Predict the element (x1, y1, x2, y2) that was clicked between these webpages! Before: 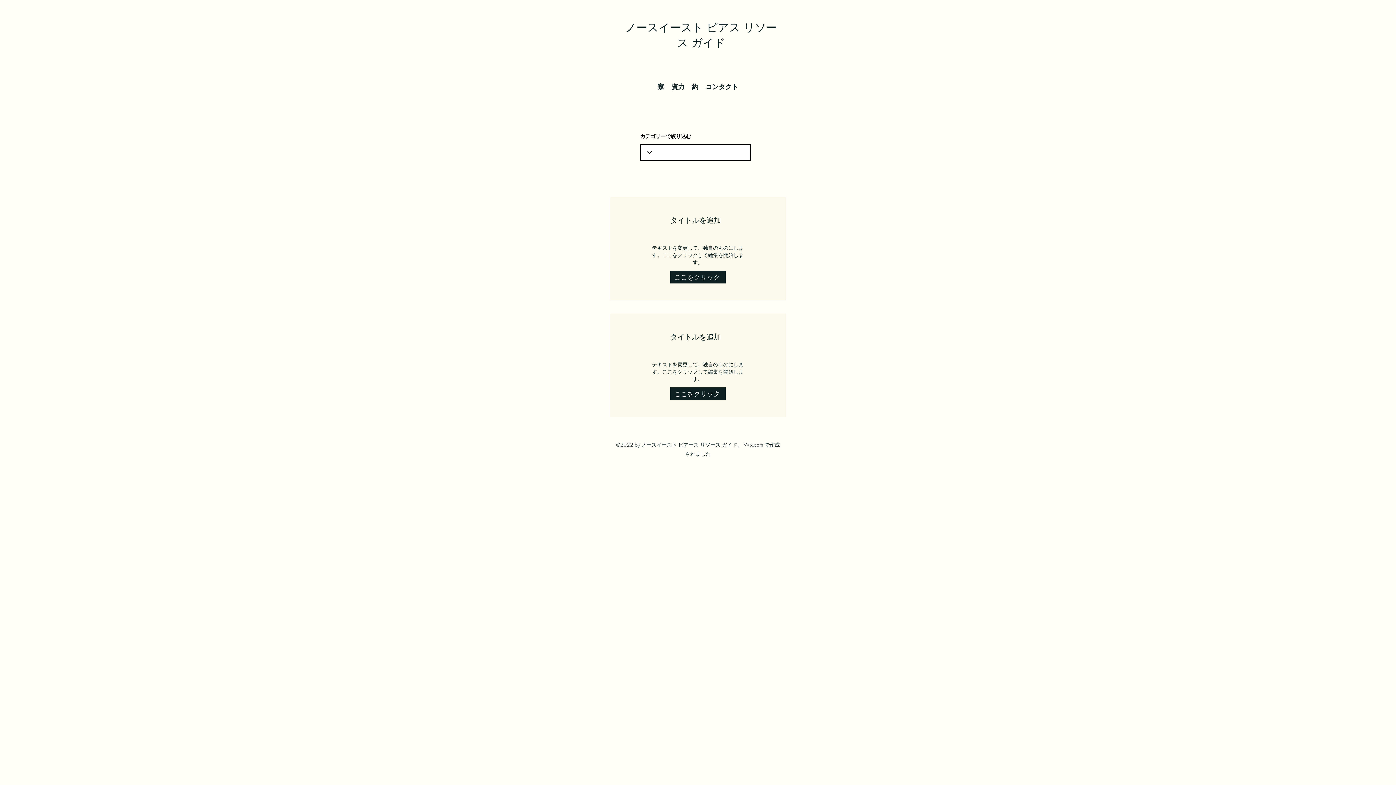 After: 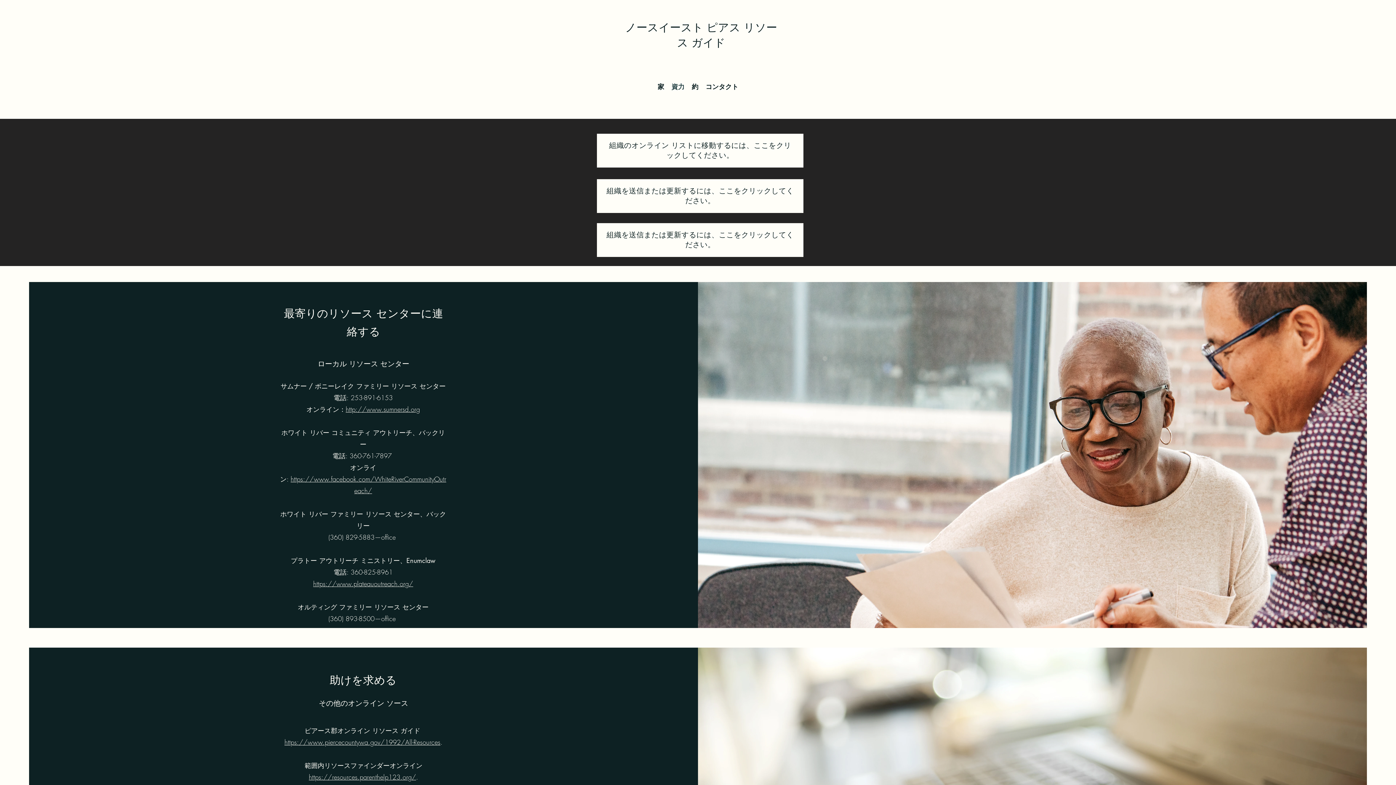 Action: label: 資力 bbox: (668, 81, 688, 92)